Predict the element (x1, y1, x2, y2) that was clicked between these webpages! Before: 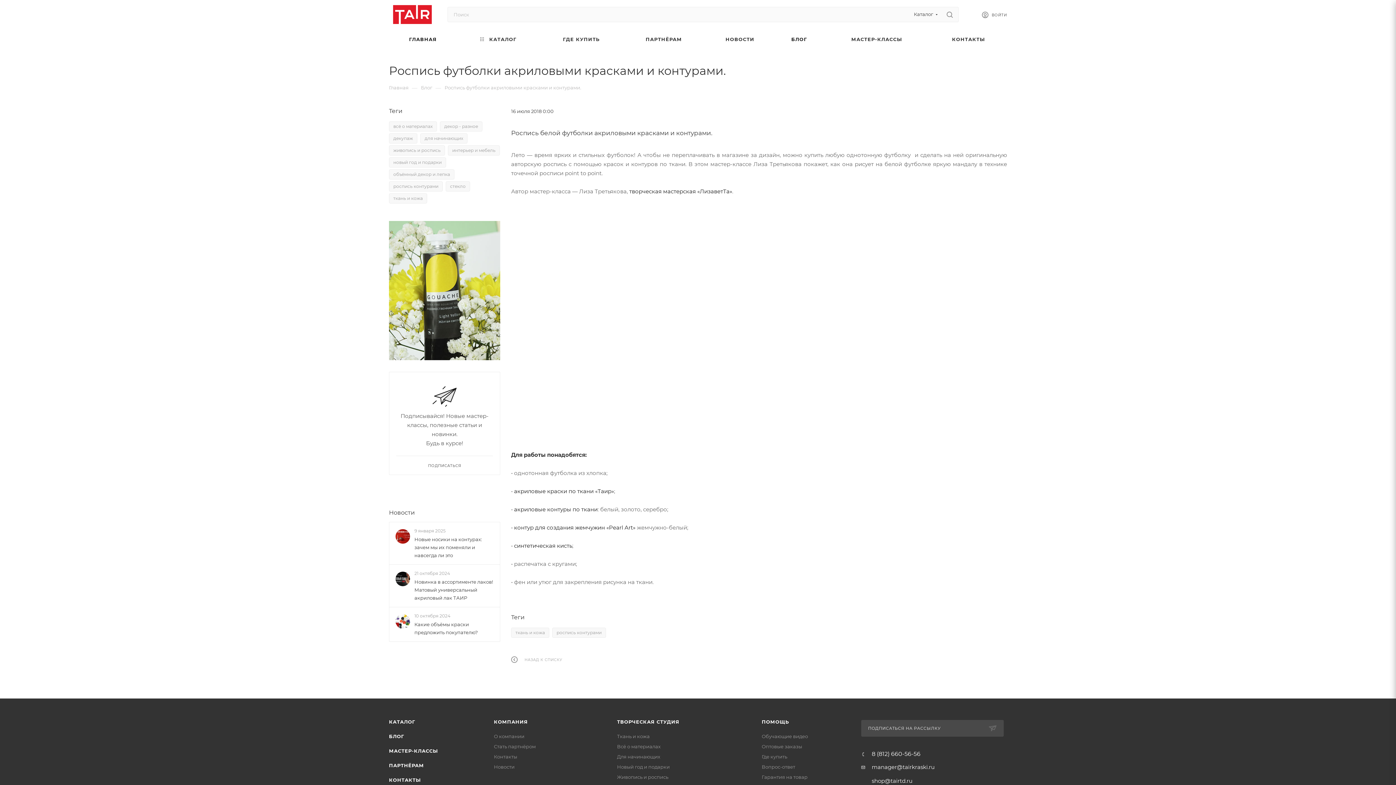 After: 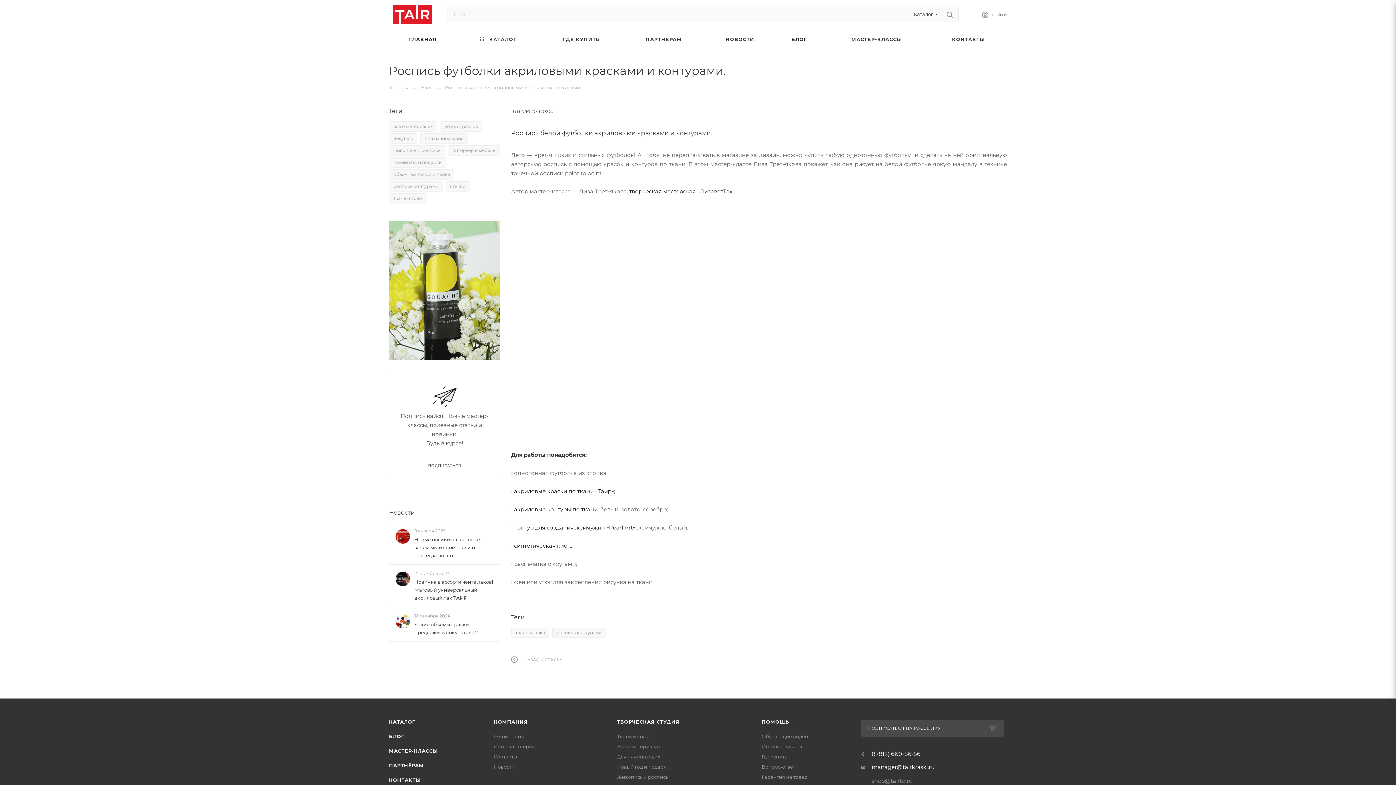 Action: bbox: (871, 777, 934, 784) label: shop@tairtd.ru